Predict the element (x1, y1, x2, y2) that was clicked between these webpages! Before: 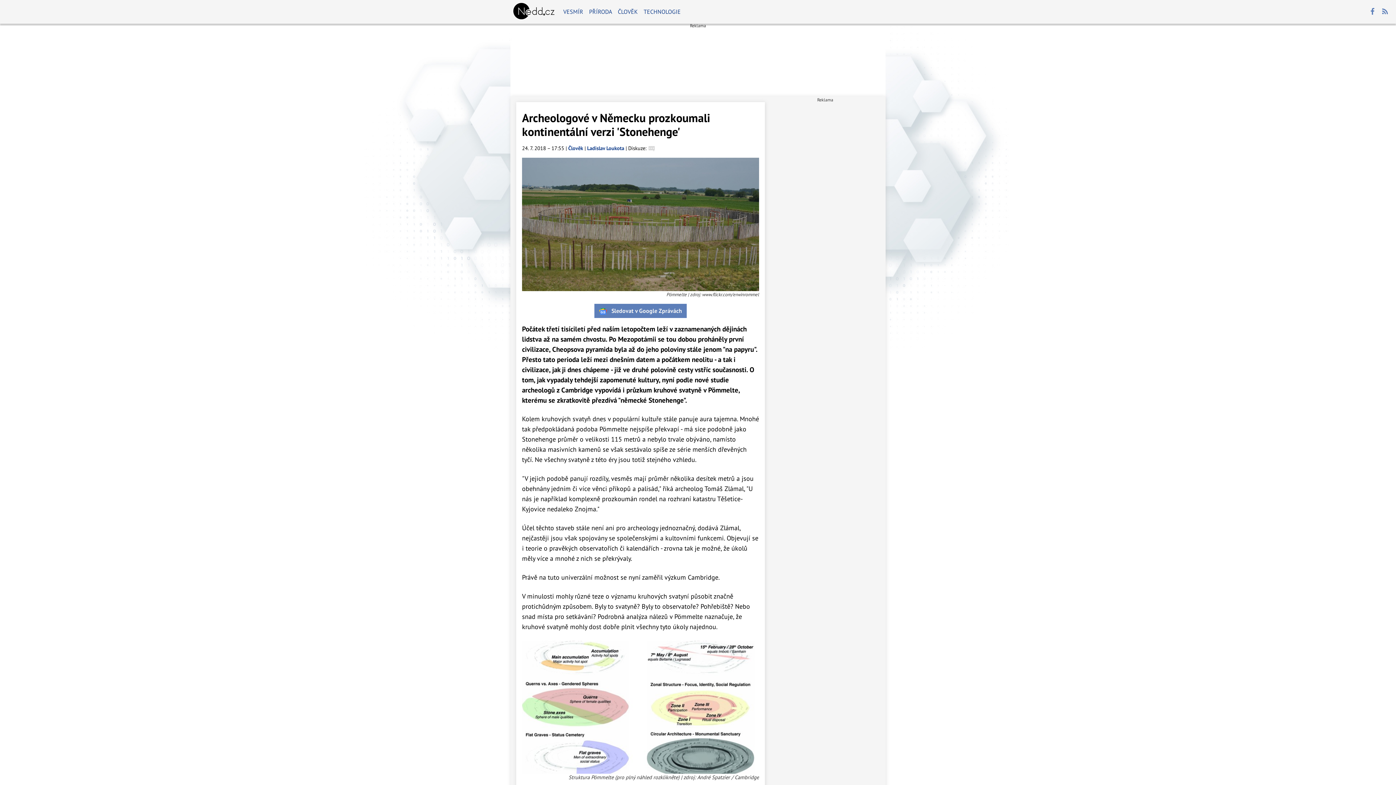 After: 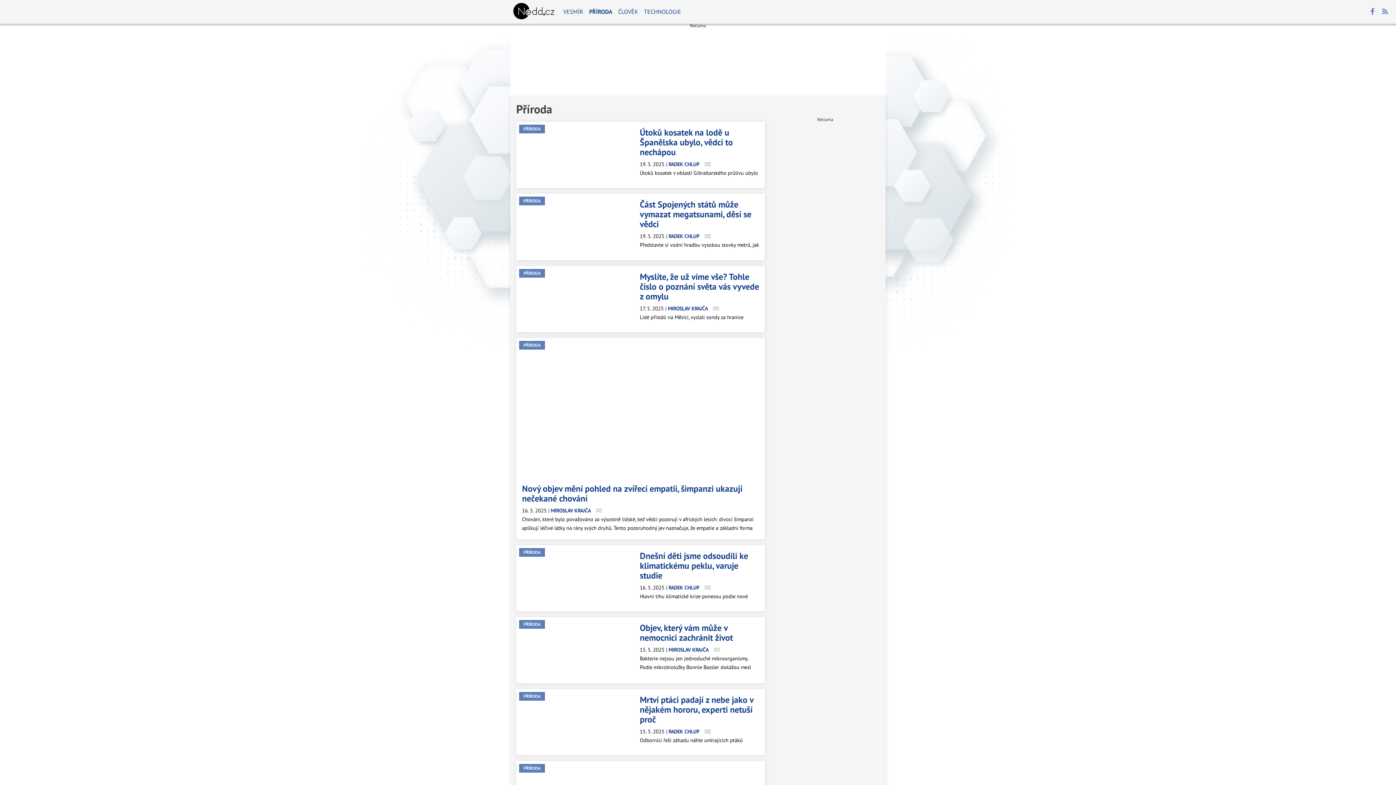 Action: bbox: (586, 2, 615, 20) label: PŘÍRODA